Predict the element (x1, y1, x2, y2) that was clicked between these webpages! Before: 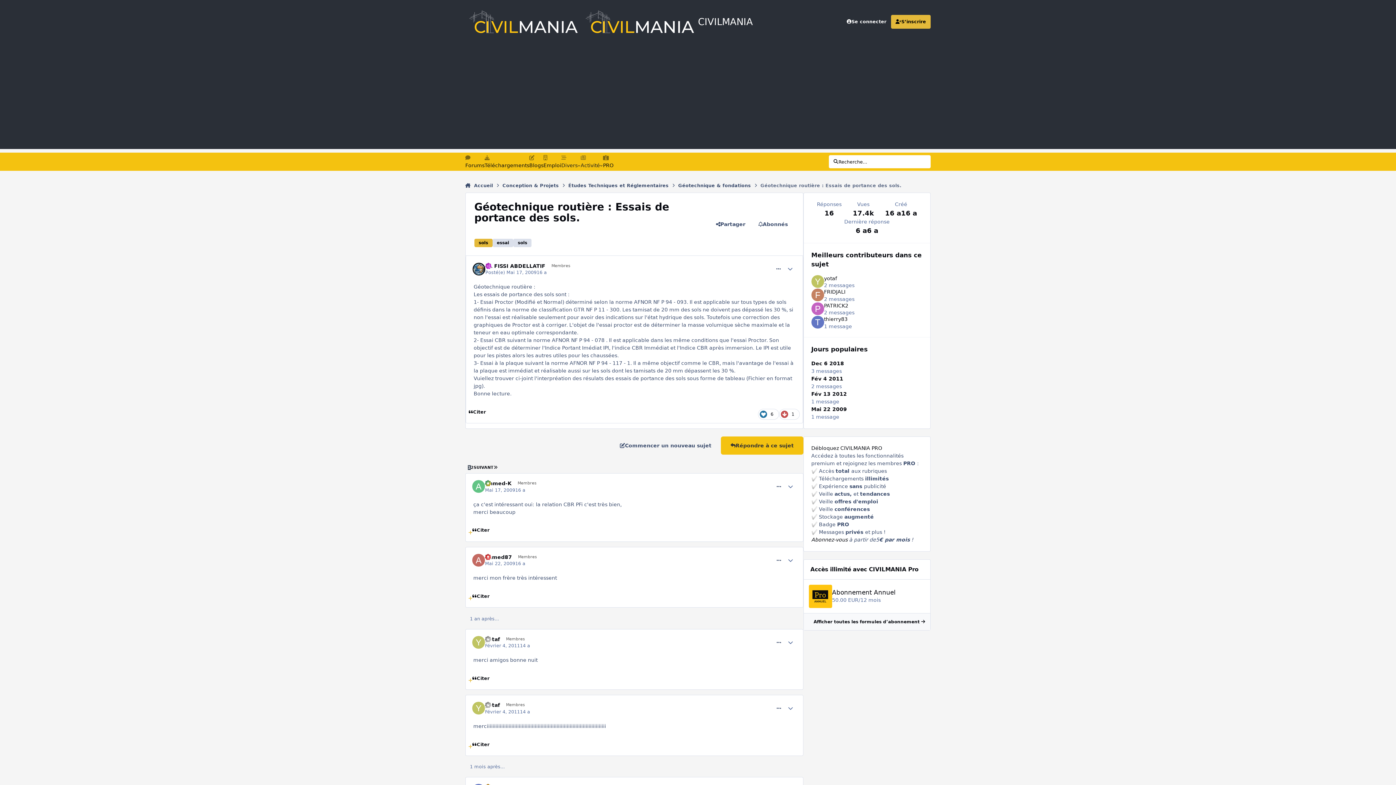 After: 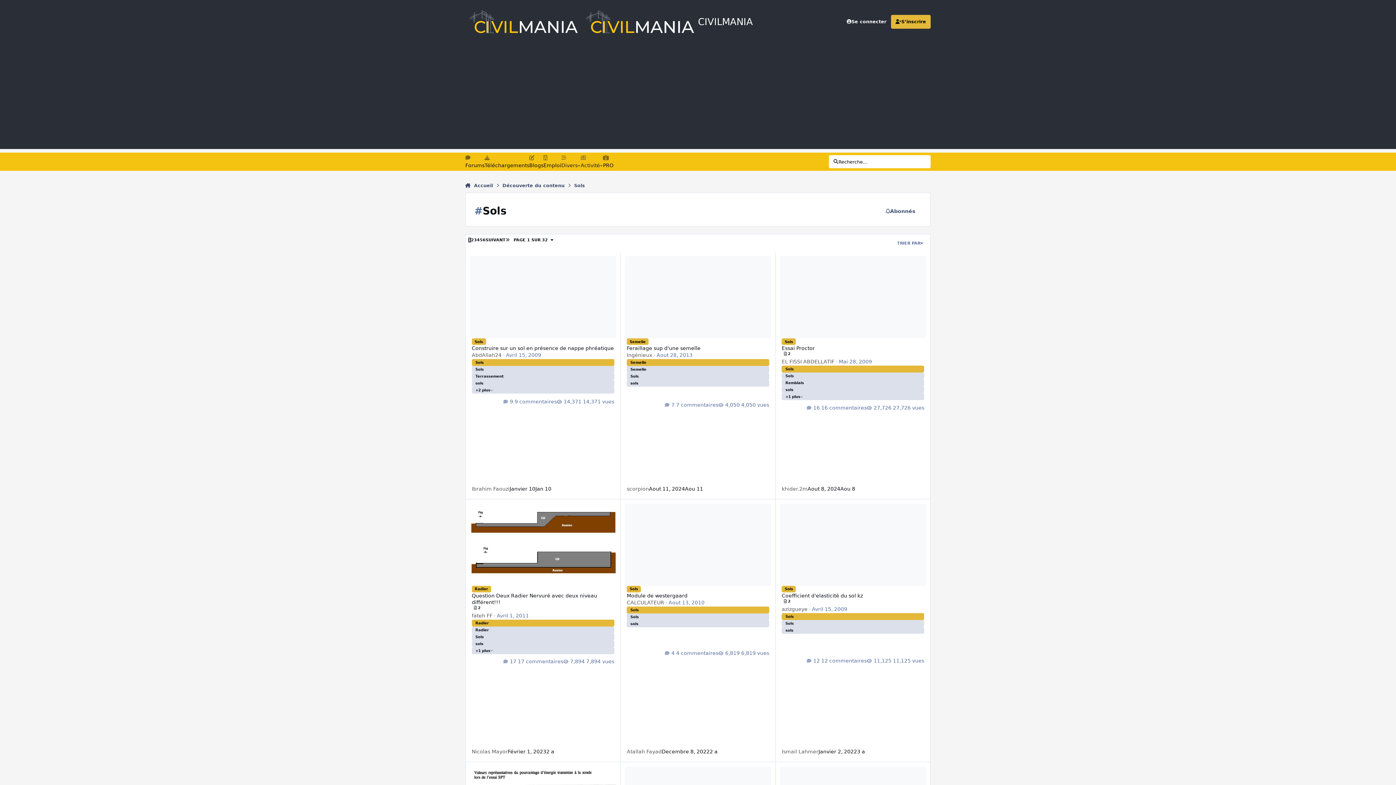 Action: label: sols bbox: (474, 238, 492, 247)